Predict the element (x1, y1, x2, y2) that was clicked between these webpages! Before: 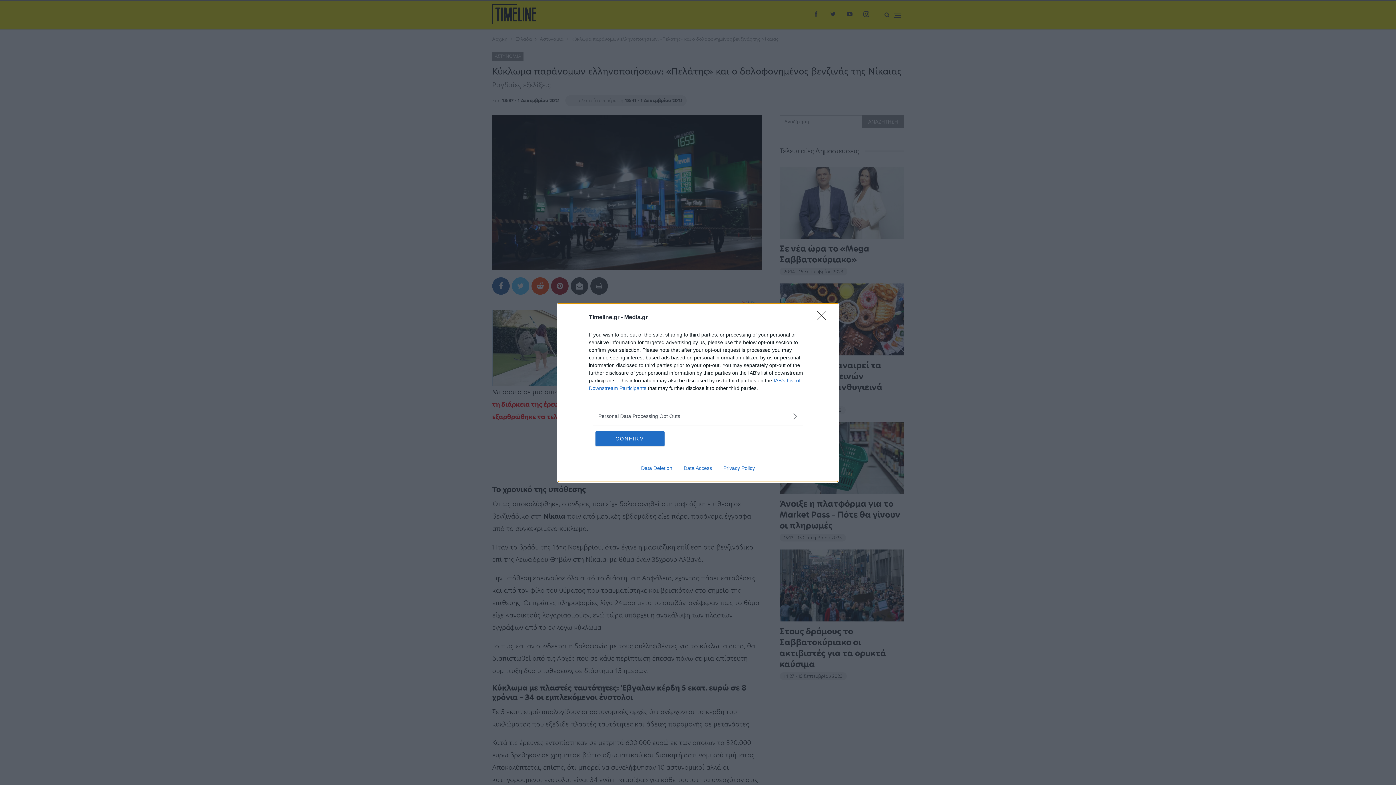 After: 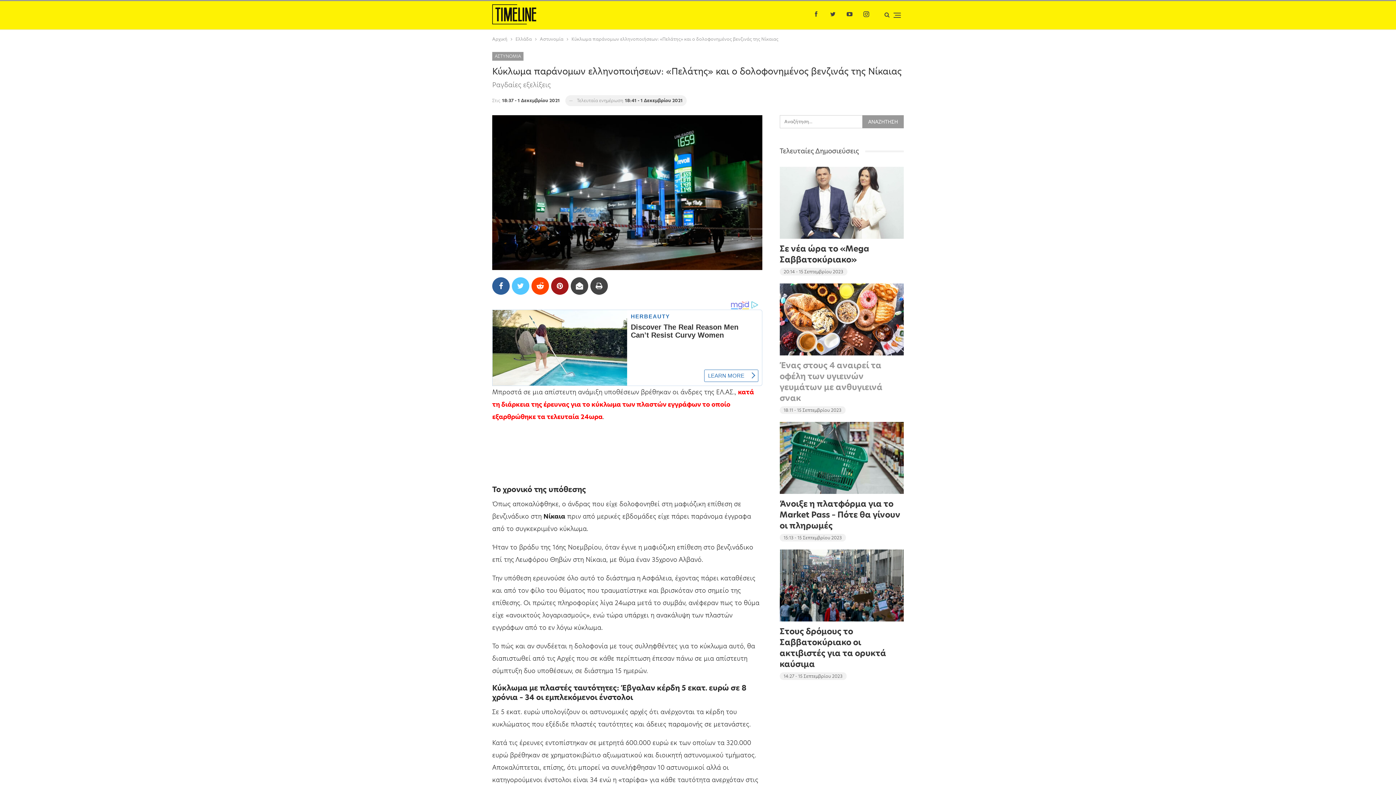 Action: label: Close bbox: (817, 310, 830, 324)